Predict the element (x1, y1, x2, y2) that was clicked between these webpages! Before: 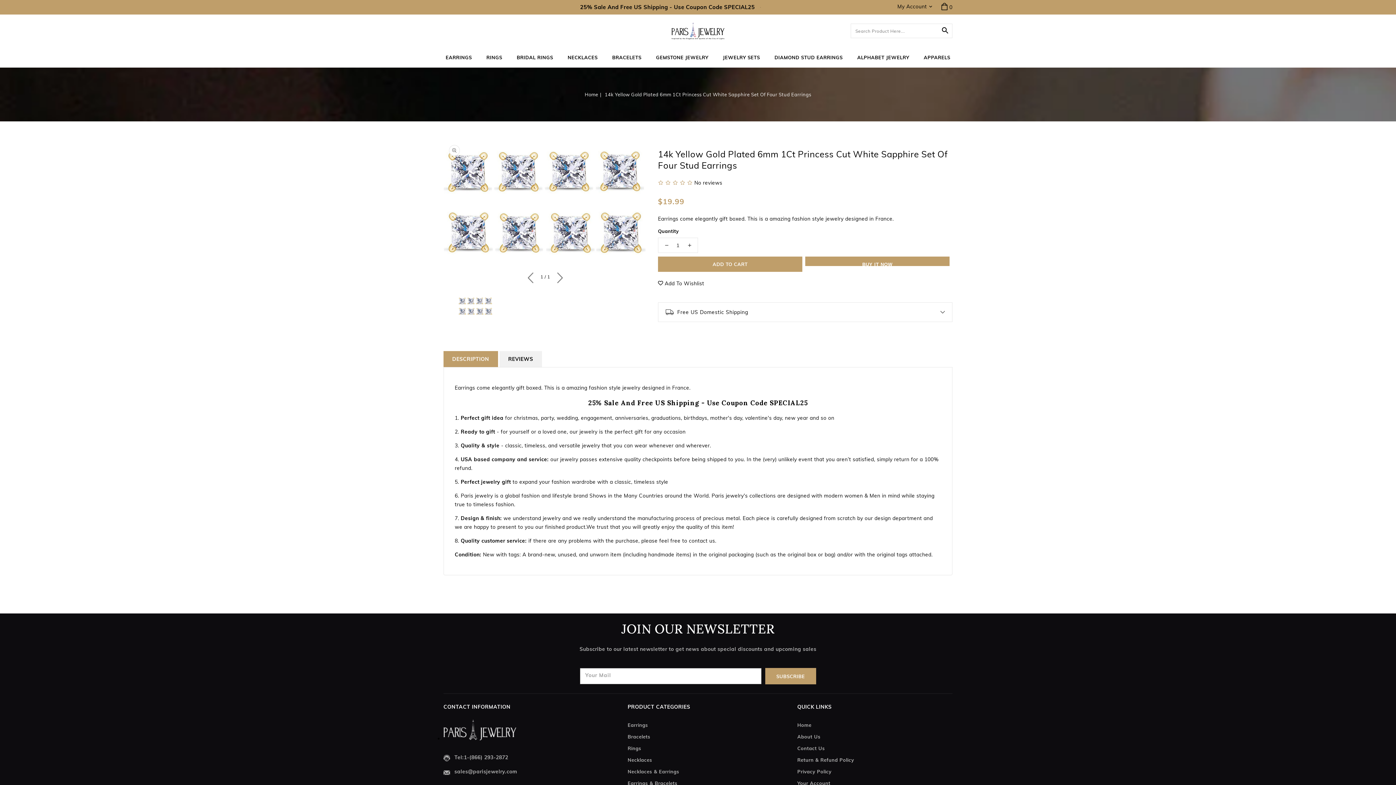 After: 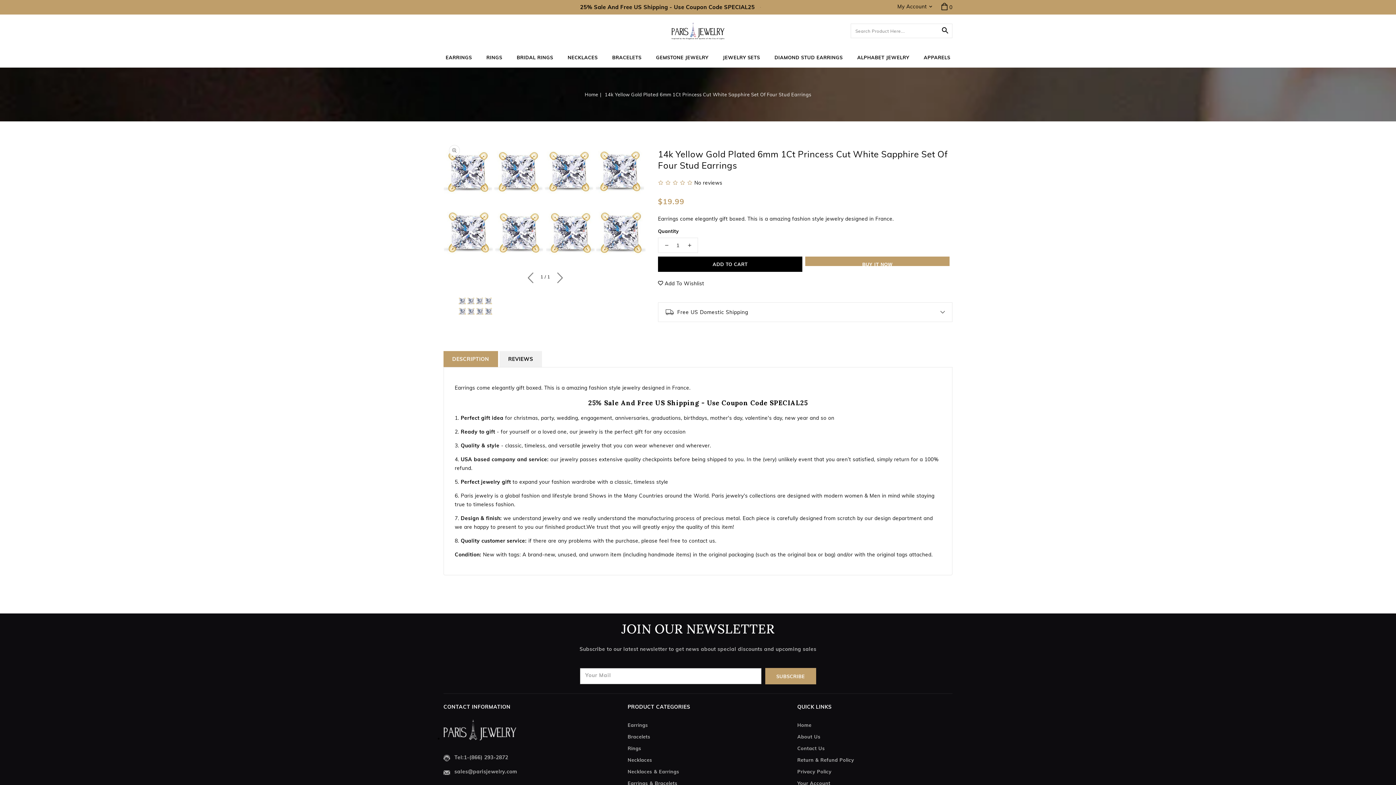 Action: label: ADD TO CART bbox: (658, 256, 802, 272)